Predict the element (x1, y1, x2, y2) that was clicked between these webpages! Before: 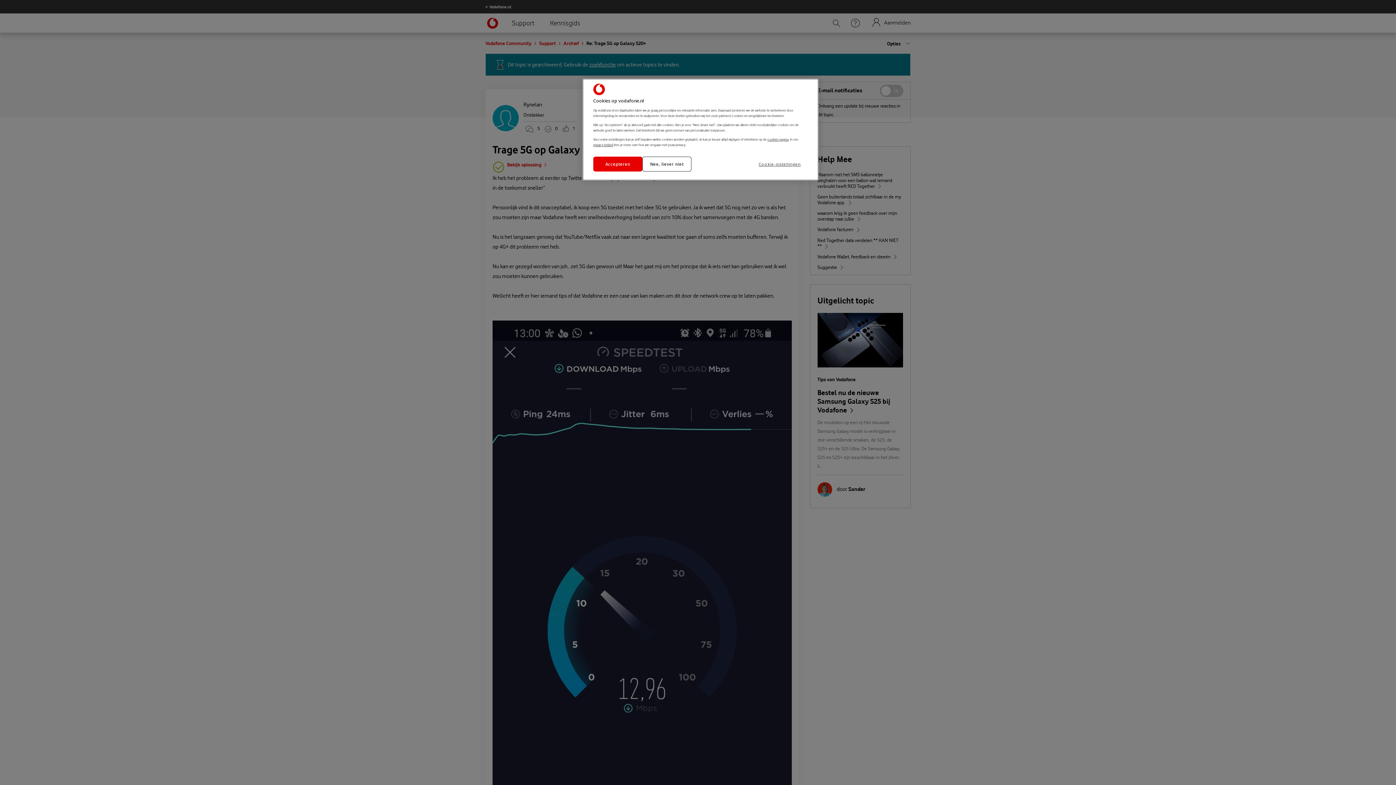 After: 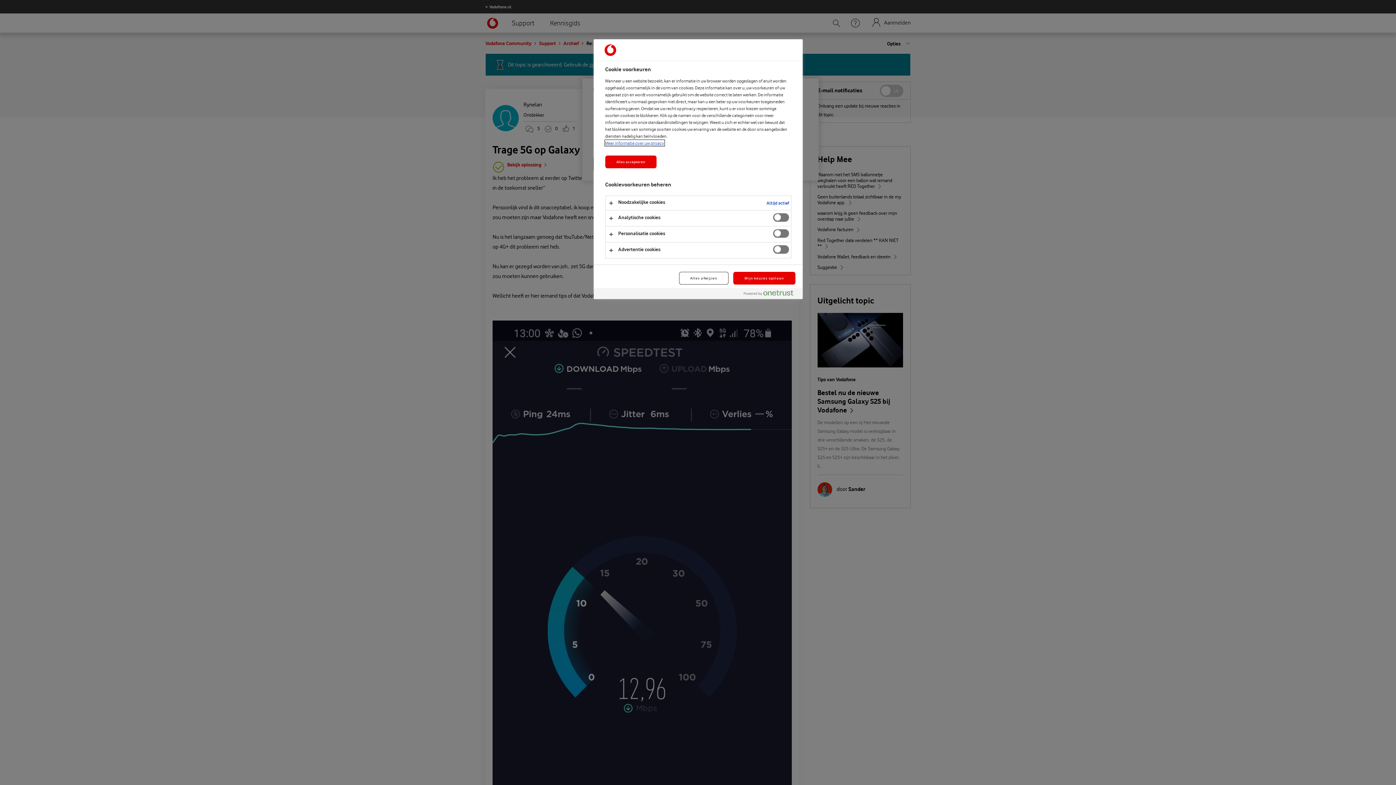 Action: label: Cookie-instellingen bbox: (758, 156, 808, 171)